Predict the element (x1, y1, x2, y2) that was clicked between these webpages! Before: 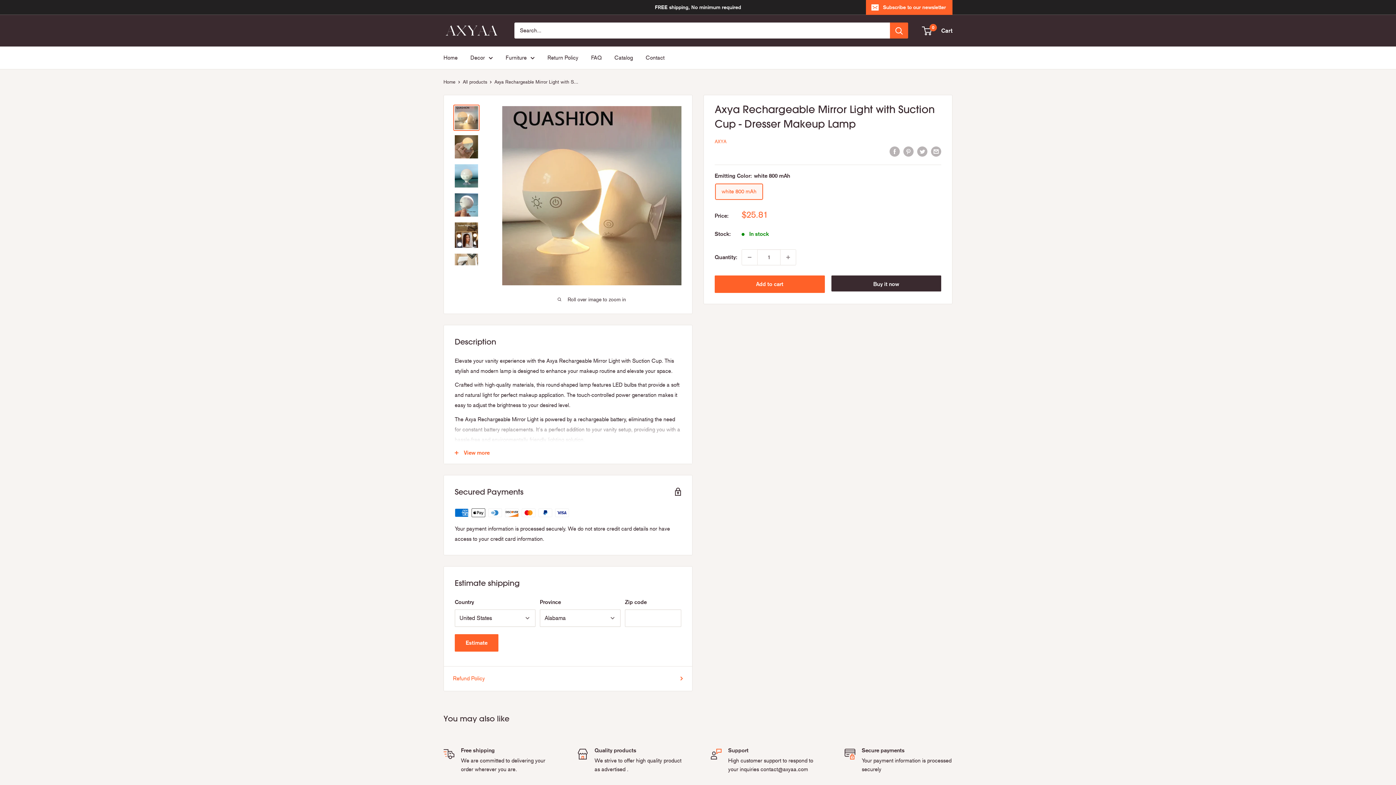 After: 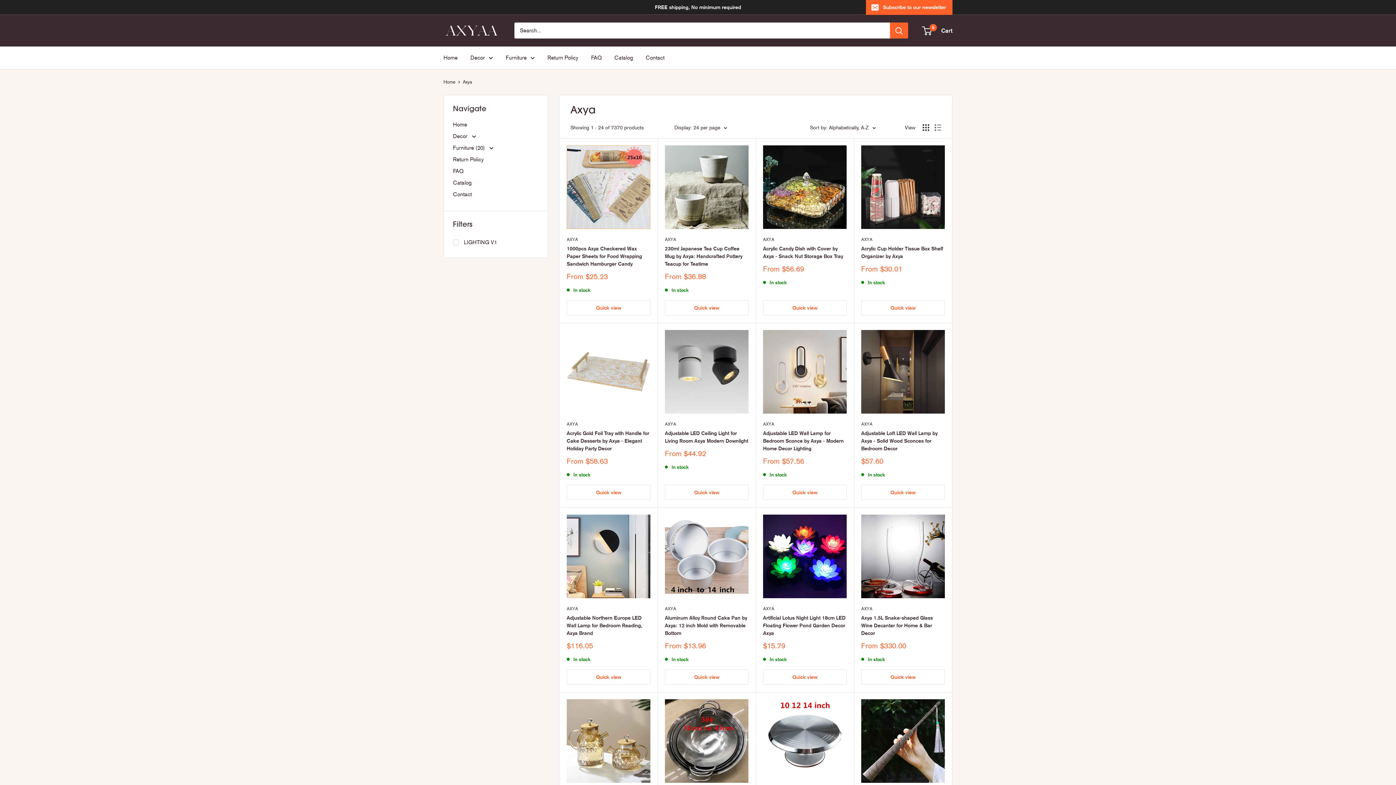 Action: label: AXYA bbox: (714, 138, 726, 144)